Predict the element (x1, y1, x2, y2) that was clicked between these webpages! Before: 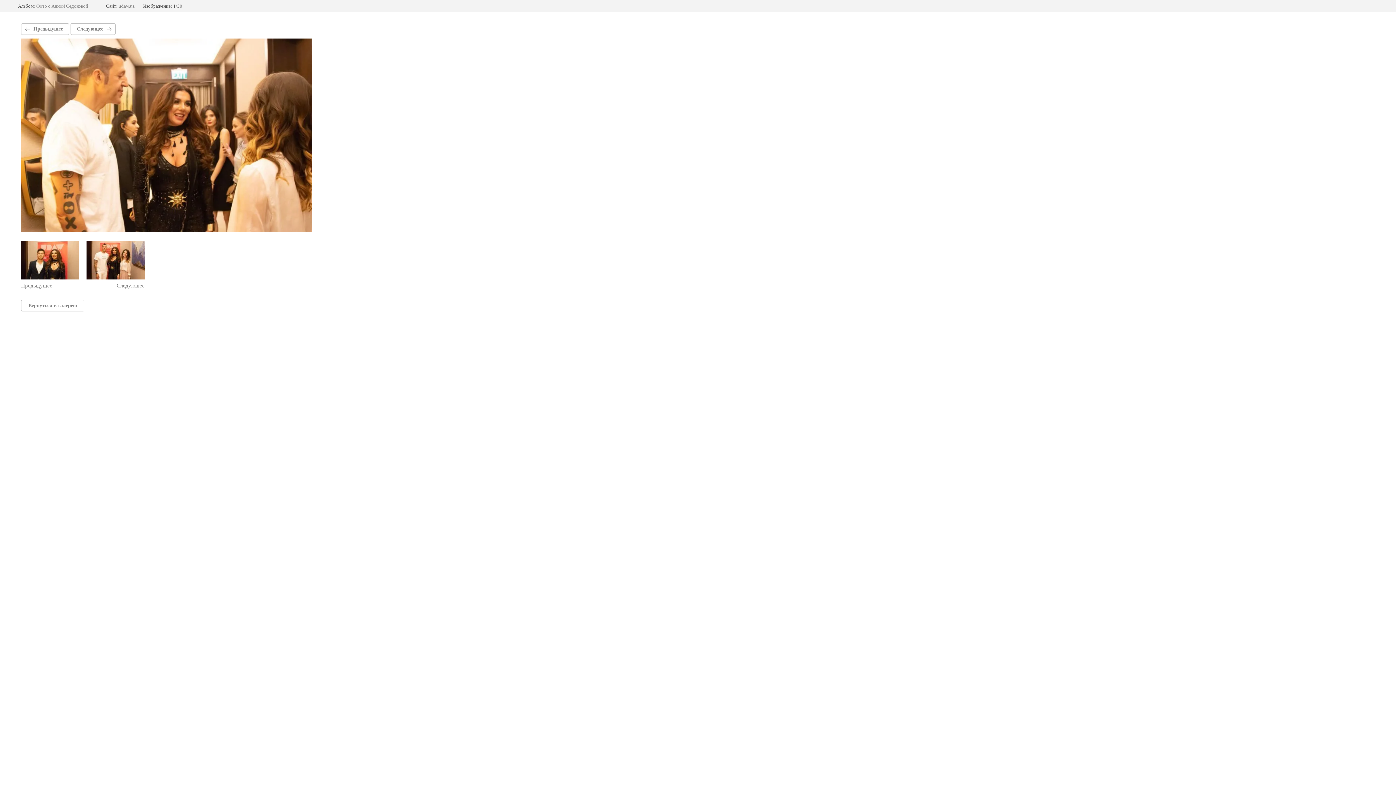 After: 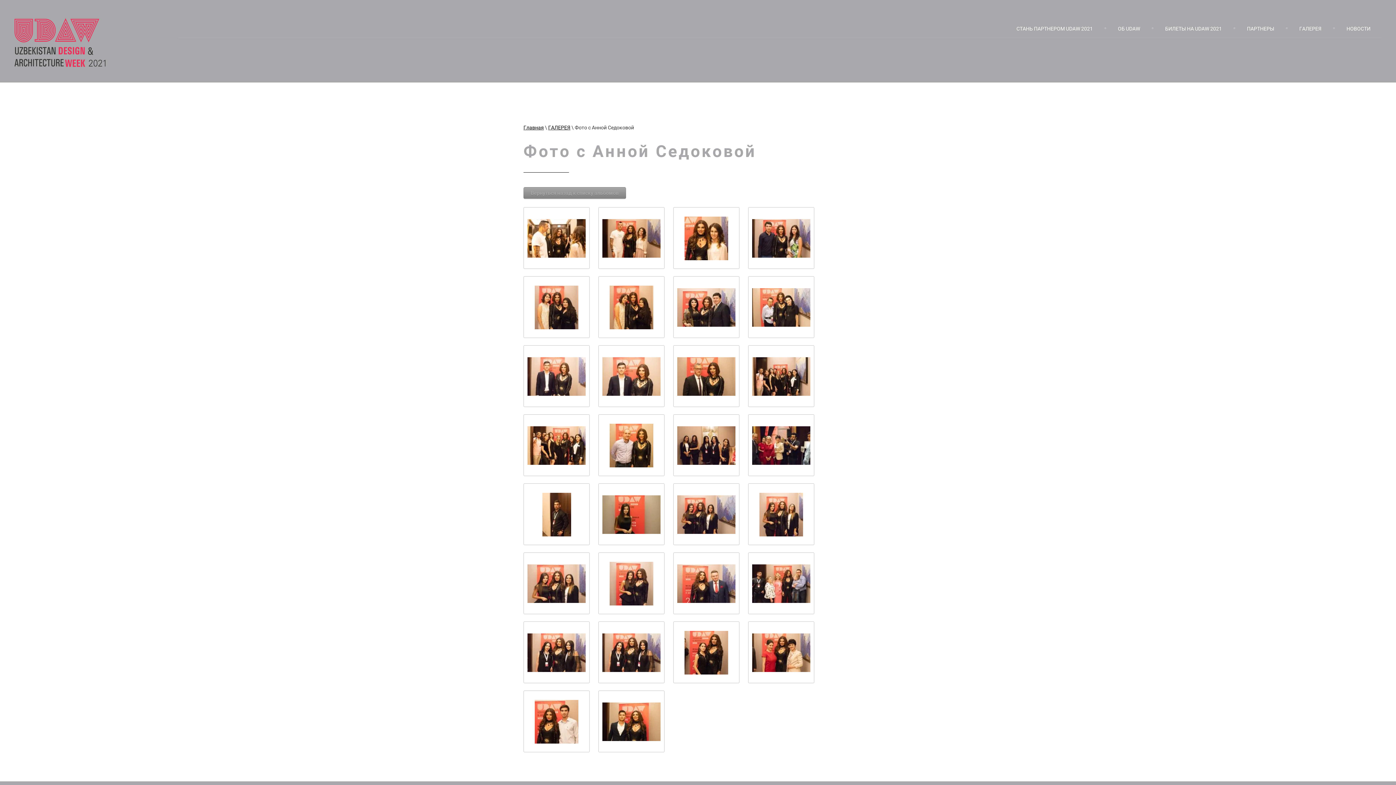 Action: label: Фото с Анной Седоковой bbox: (36, 3, 88, 8)